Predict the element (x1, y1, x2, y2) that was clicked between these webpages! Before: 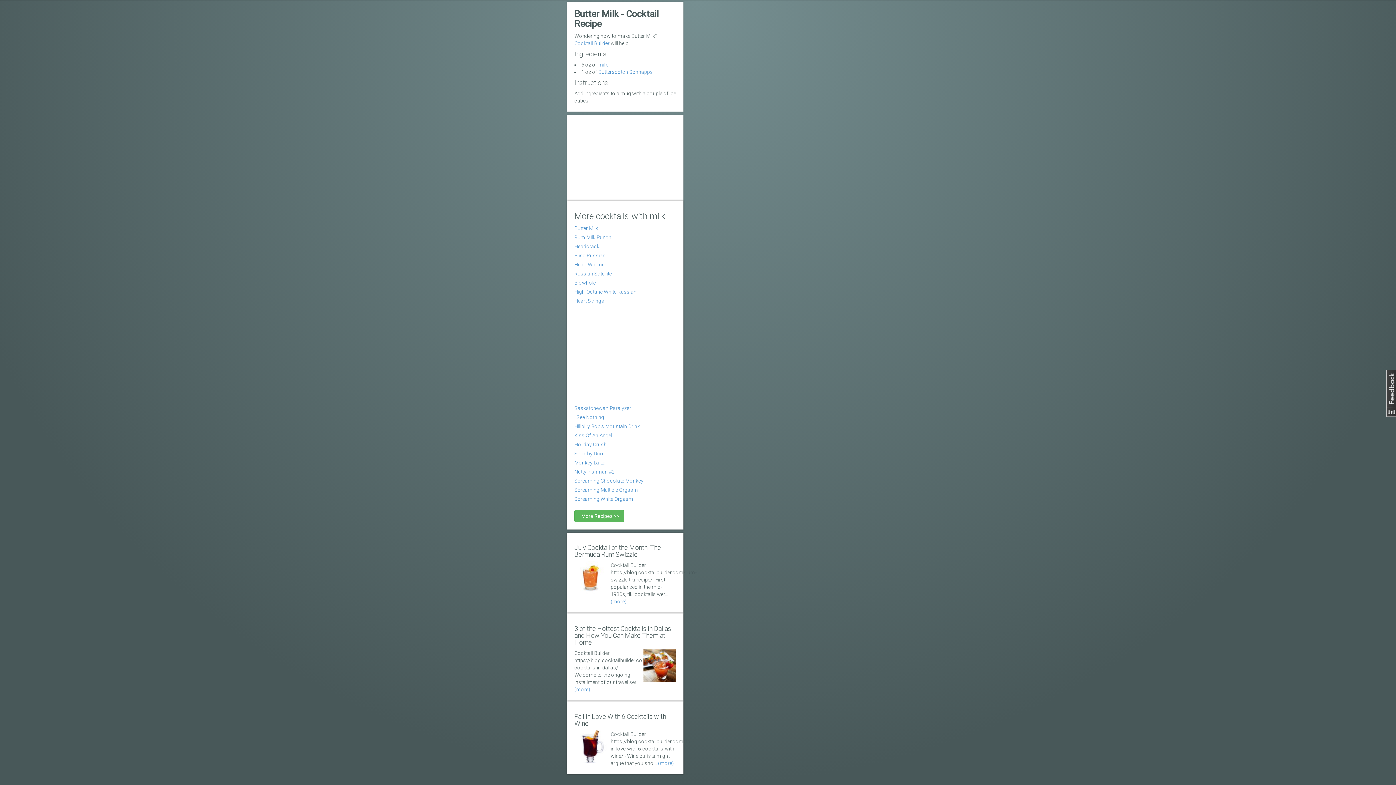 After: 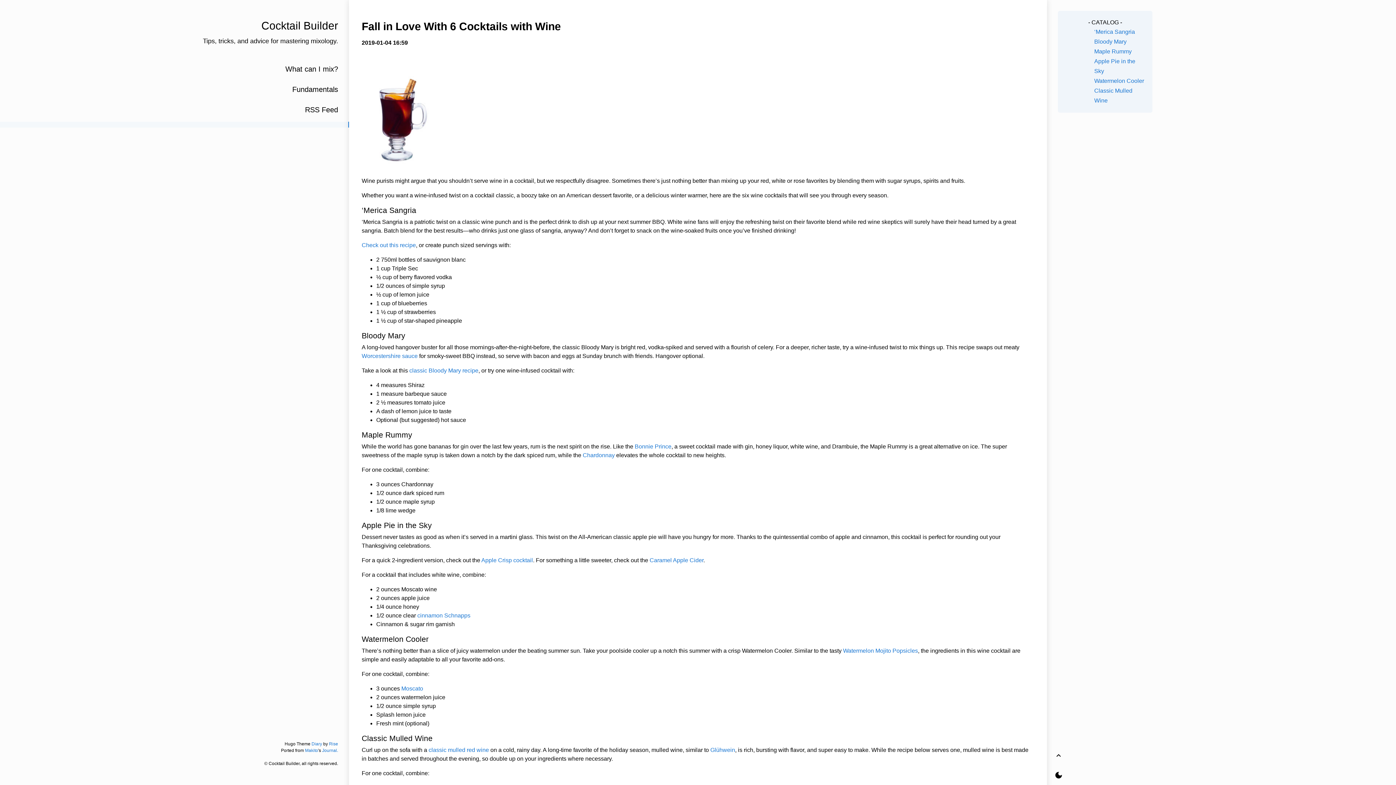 Action: label: (more) bbox: (658, 760, 674, 766)